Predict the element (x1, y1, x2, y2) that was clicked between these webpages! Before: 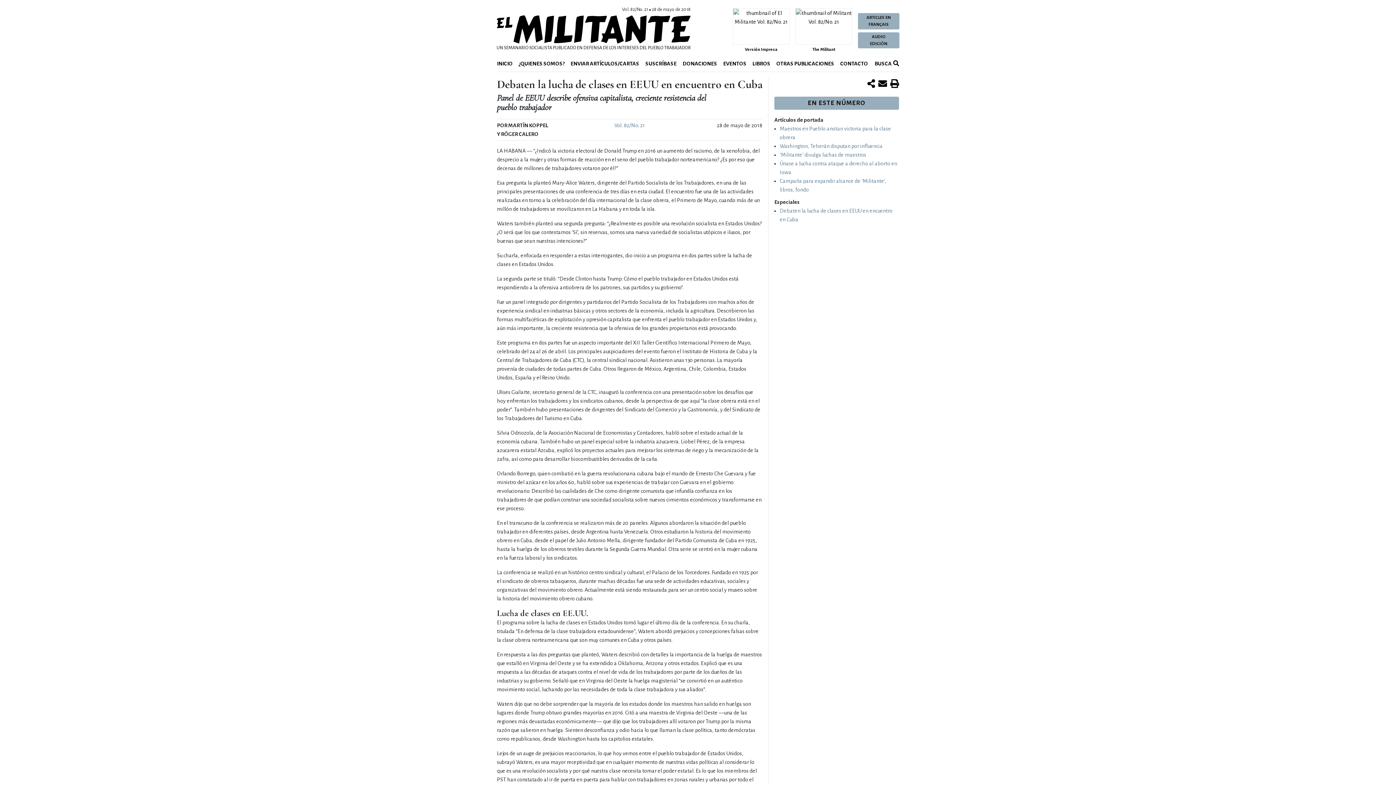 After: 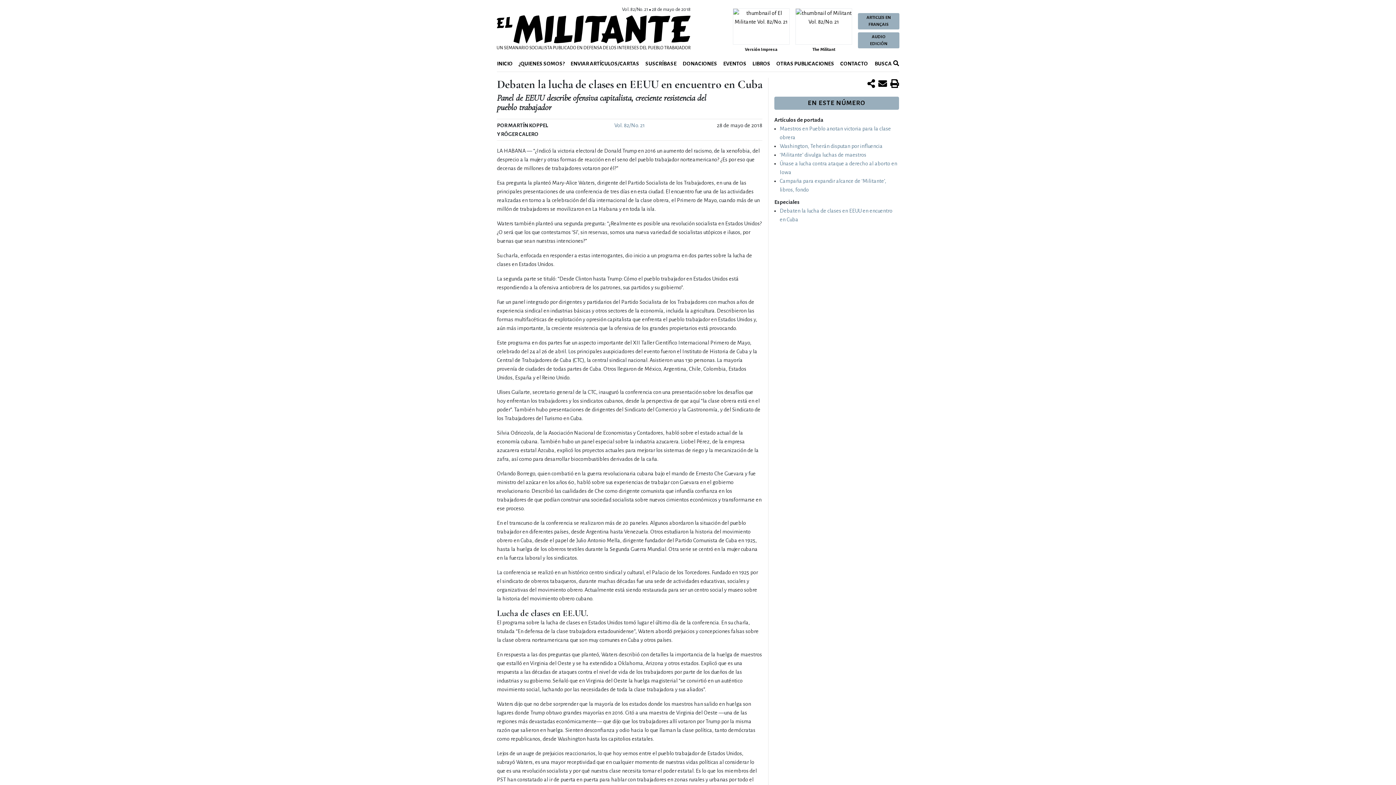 Action: bbox: (890, 80, 899, 88)